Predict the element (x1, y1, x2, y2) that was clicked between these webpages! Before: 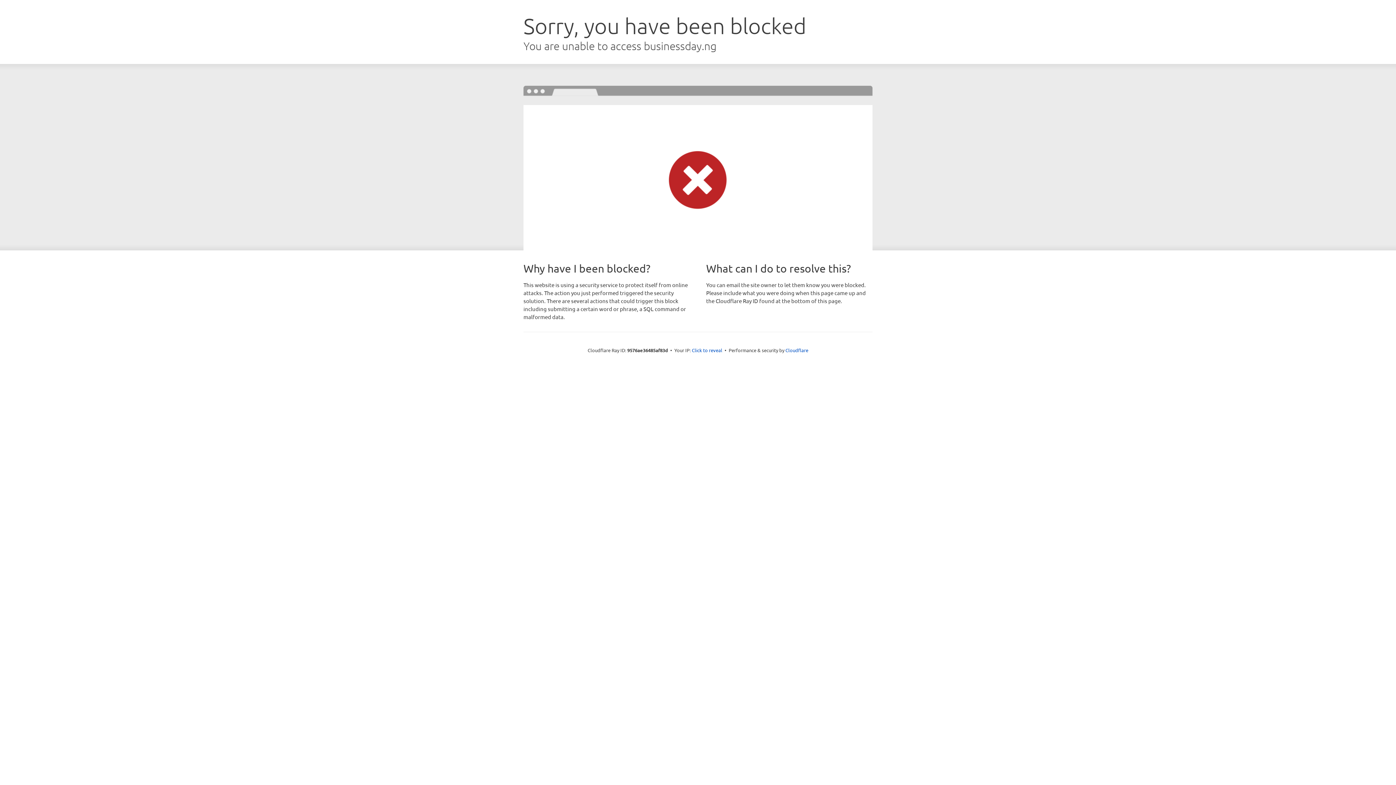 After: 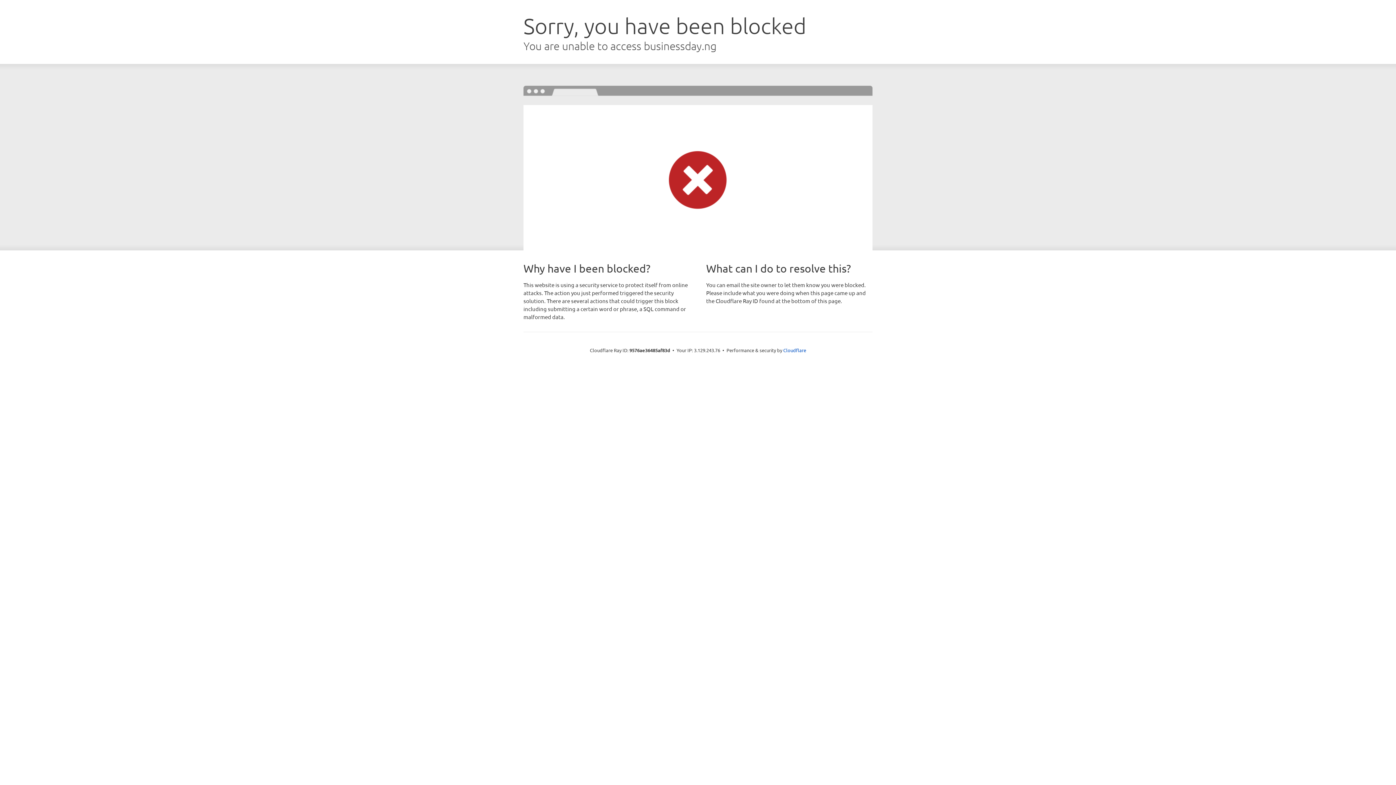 Action: bbox: (692, 346, 722, 353) label: Click to reveal